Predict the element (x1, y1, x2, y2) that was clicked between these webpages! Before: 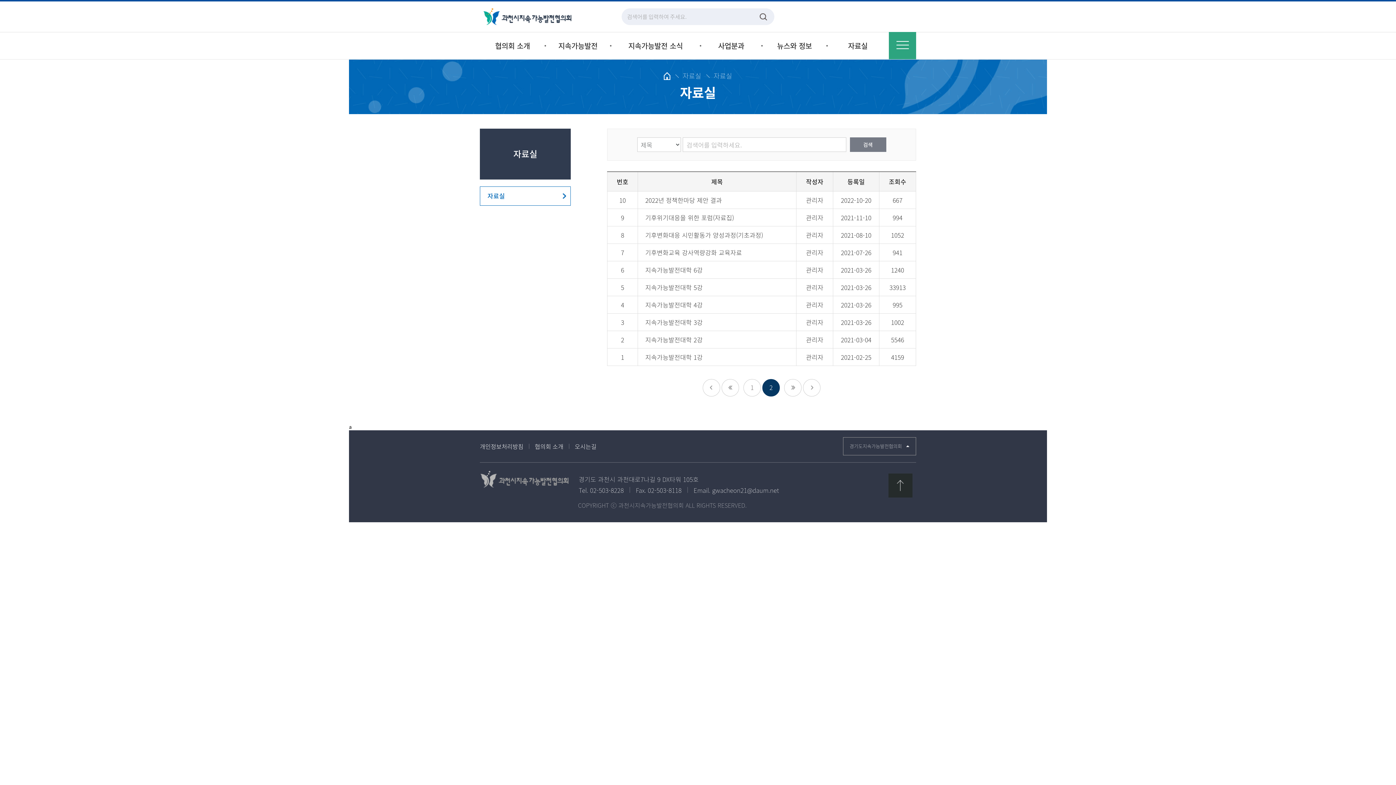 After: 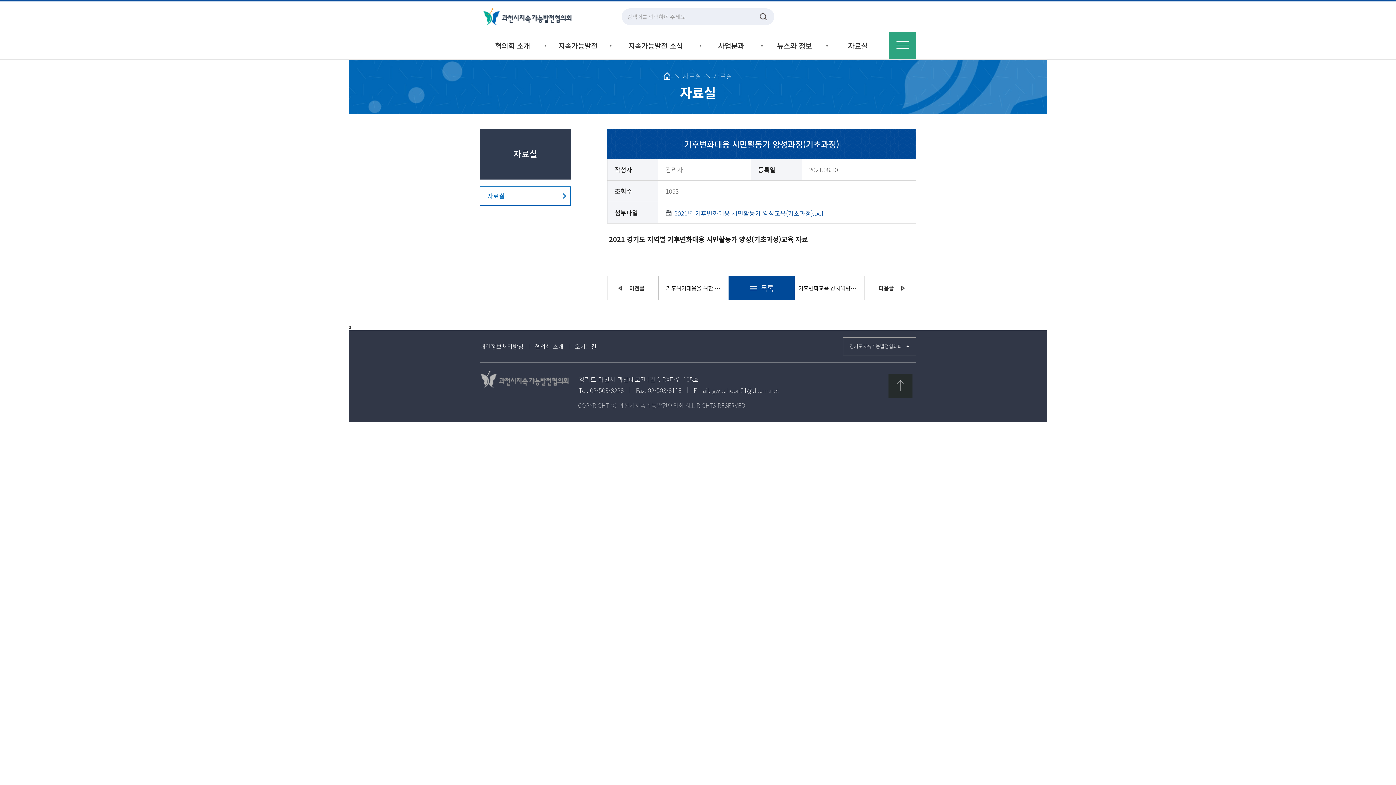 Action: label: 기후변화대응 시민활동가 양성과정(기초과정) bbox: (645, 230, 763, 239)